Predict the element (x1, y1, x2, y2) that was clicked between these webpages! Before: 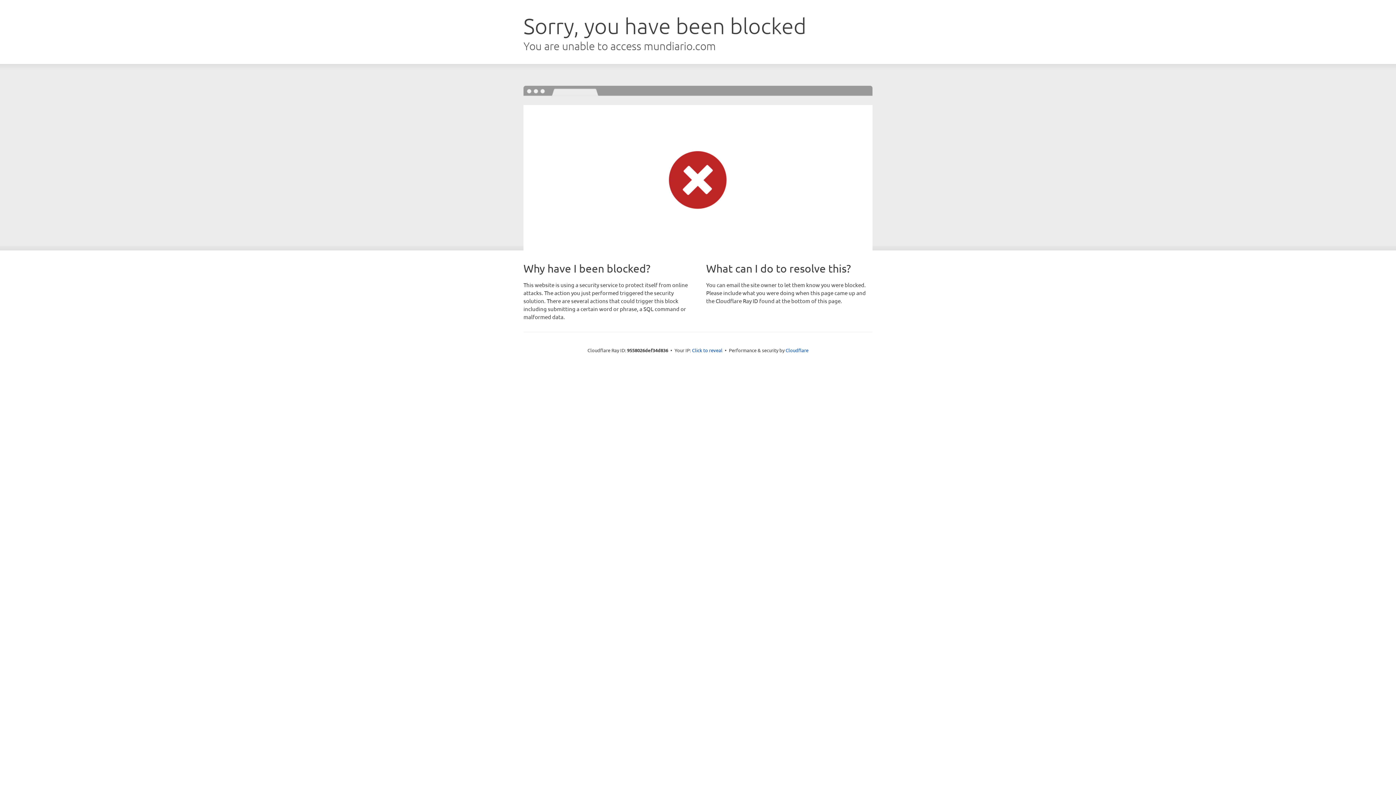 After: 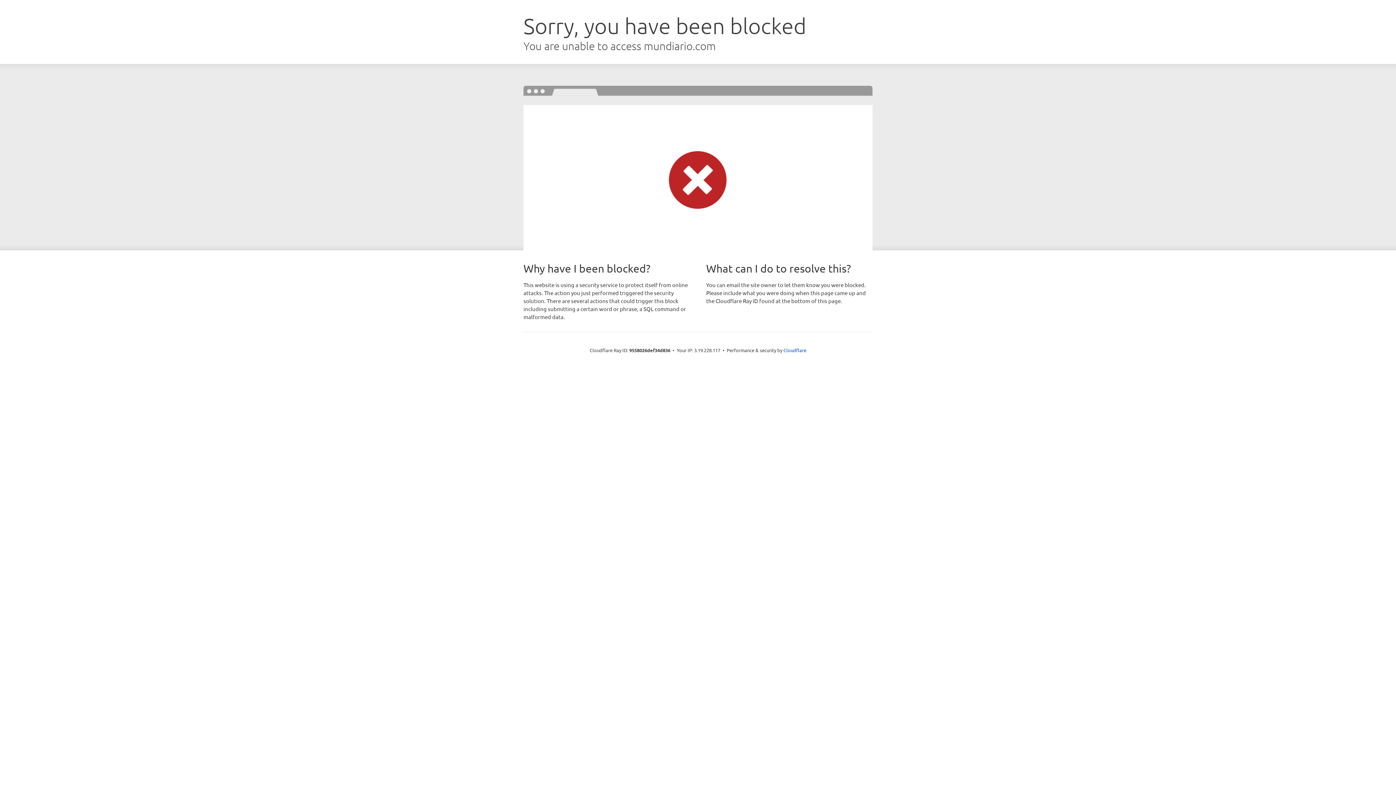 Action: label: Click to reveal bbox: (692, 346, 722, 353)